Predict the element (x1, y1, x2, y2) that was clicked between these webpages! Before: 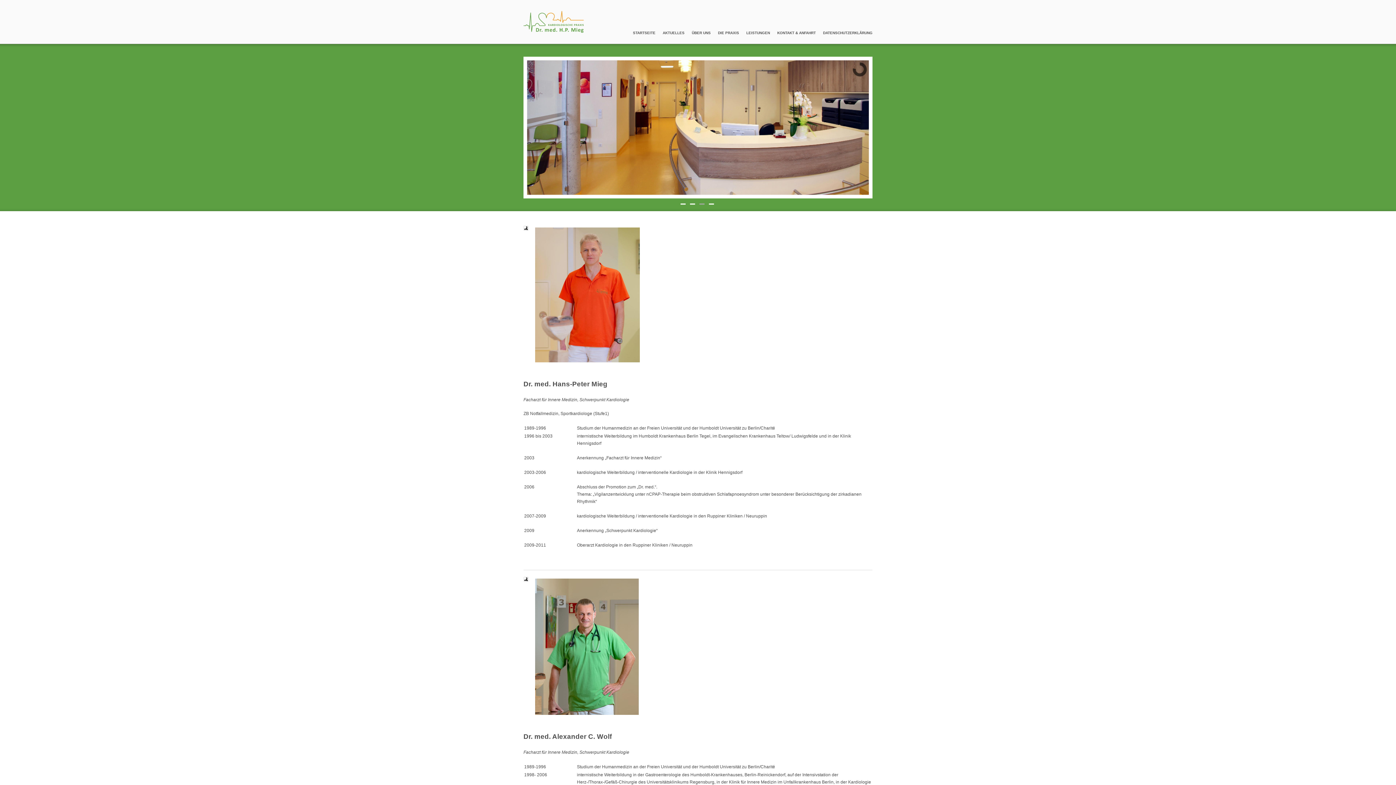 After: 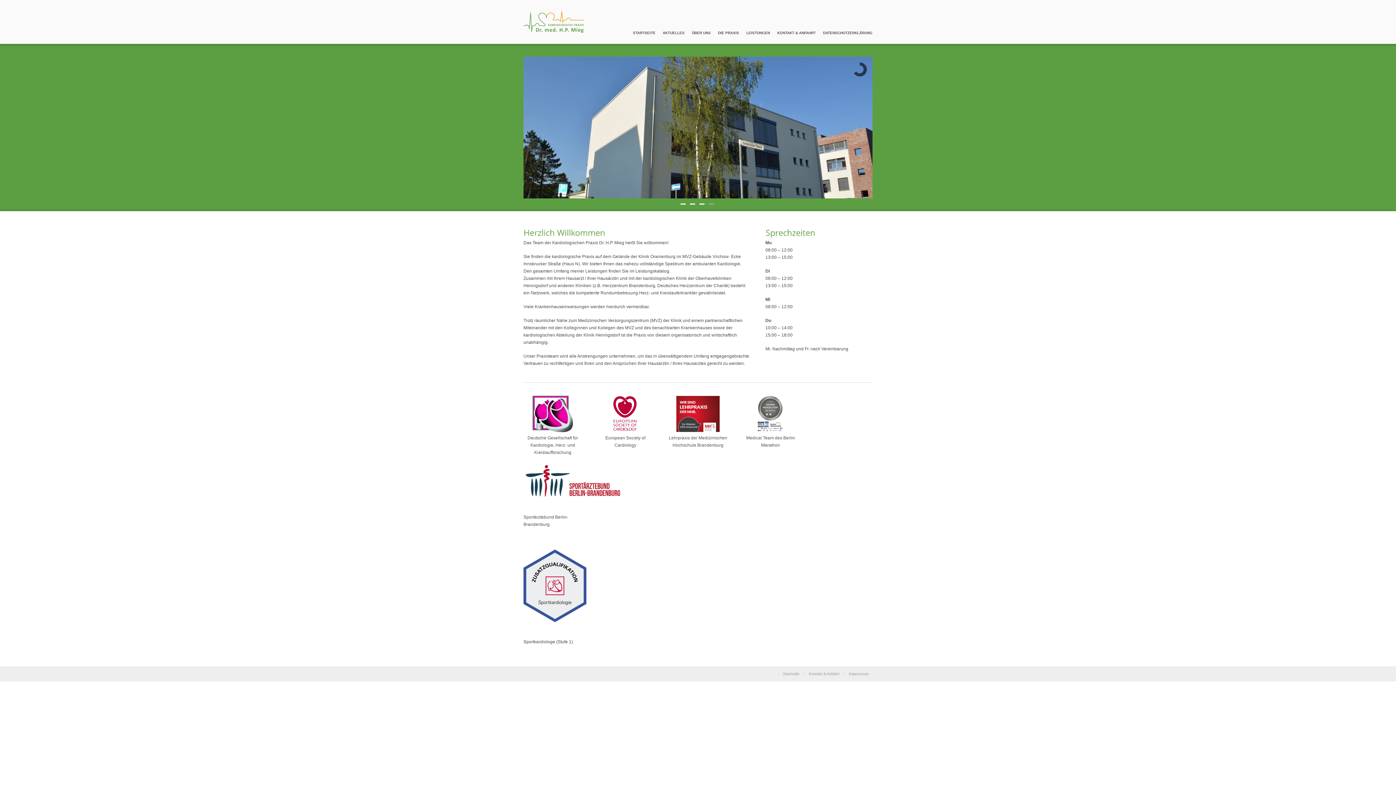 Action: label: STARTSEITE bbox: (629, 22, 659, 43)